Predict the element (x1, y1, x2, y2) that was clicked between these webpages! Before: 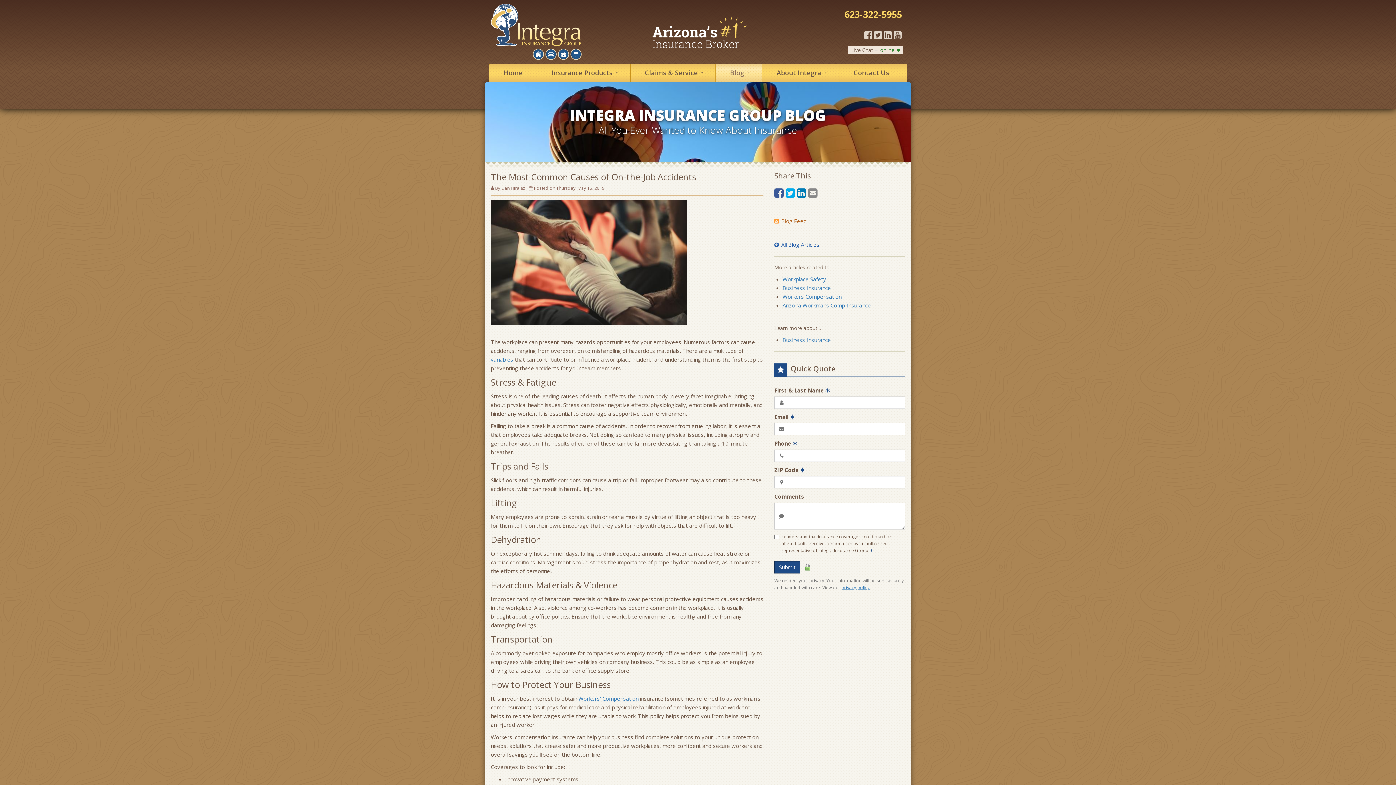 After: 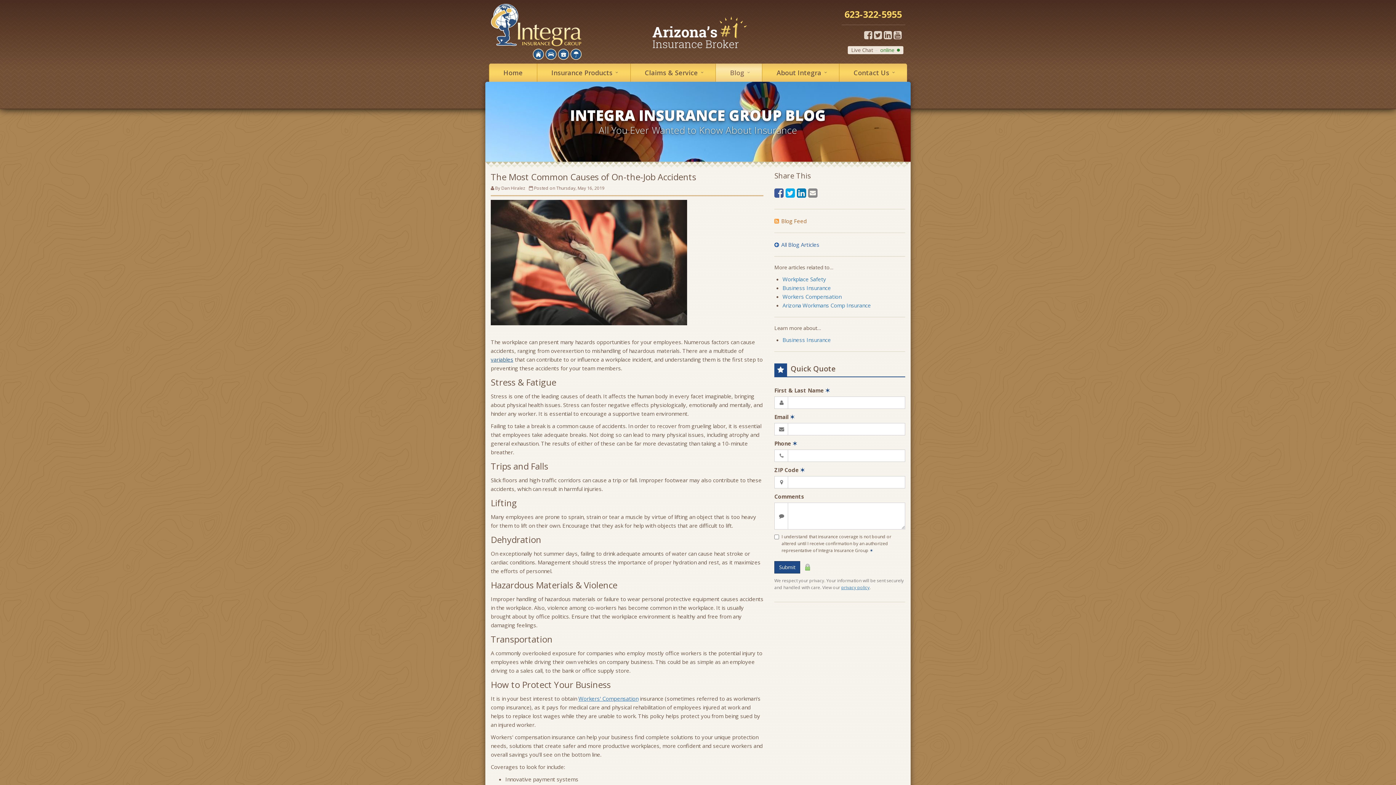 Action: label: variables (opens in a new tab) bbox: (490, 356, 513, 363)